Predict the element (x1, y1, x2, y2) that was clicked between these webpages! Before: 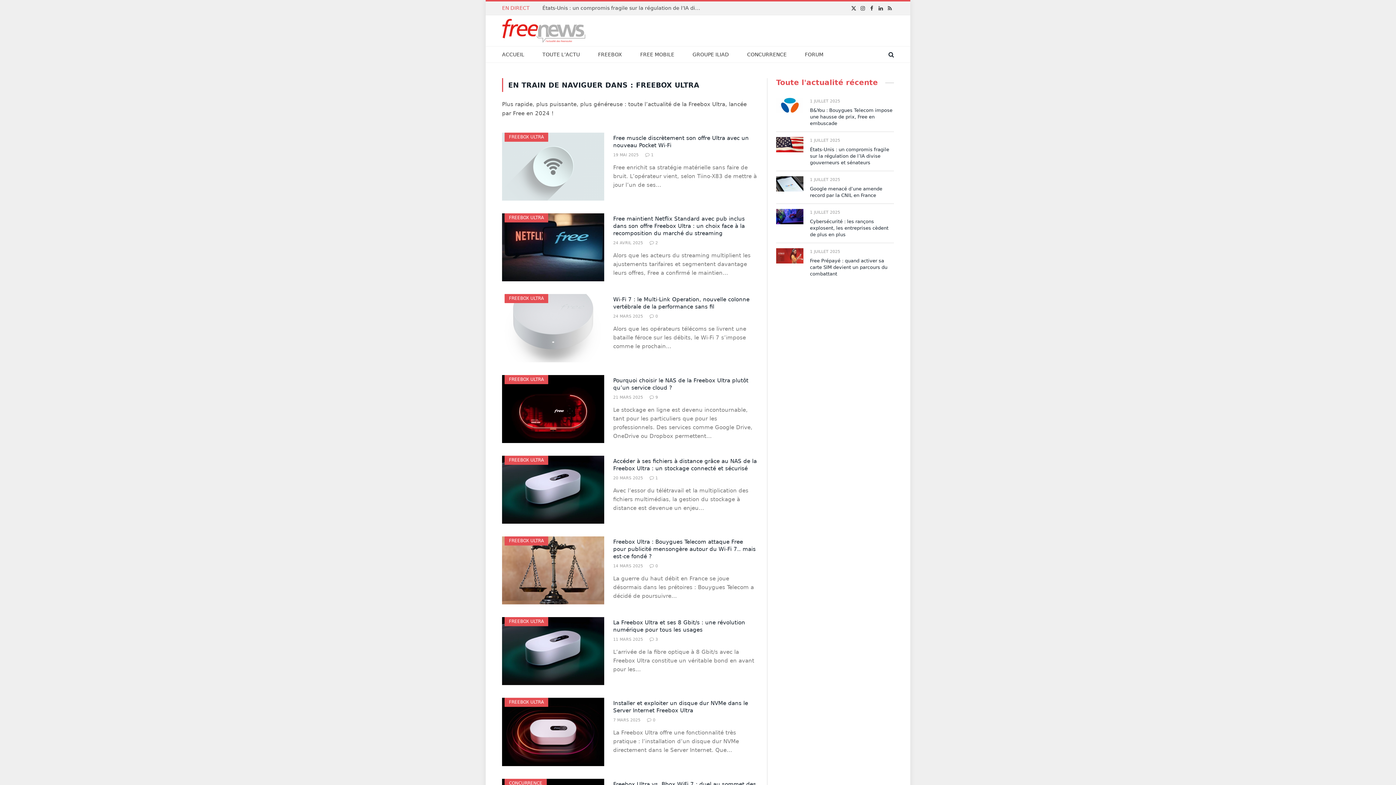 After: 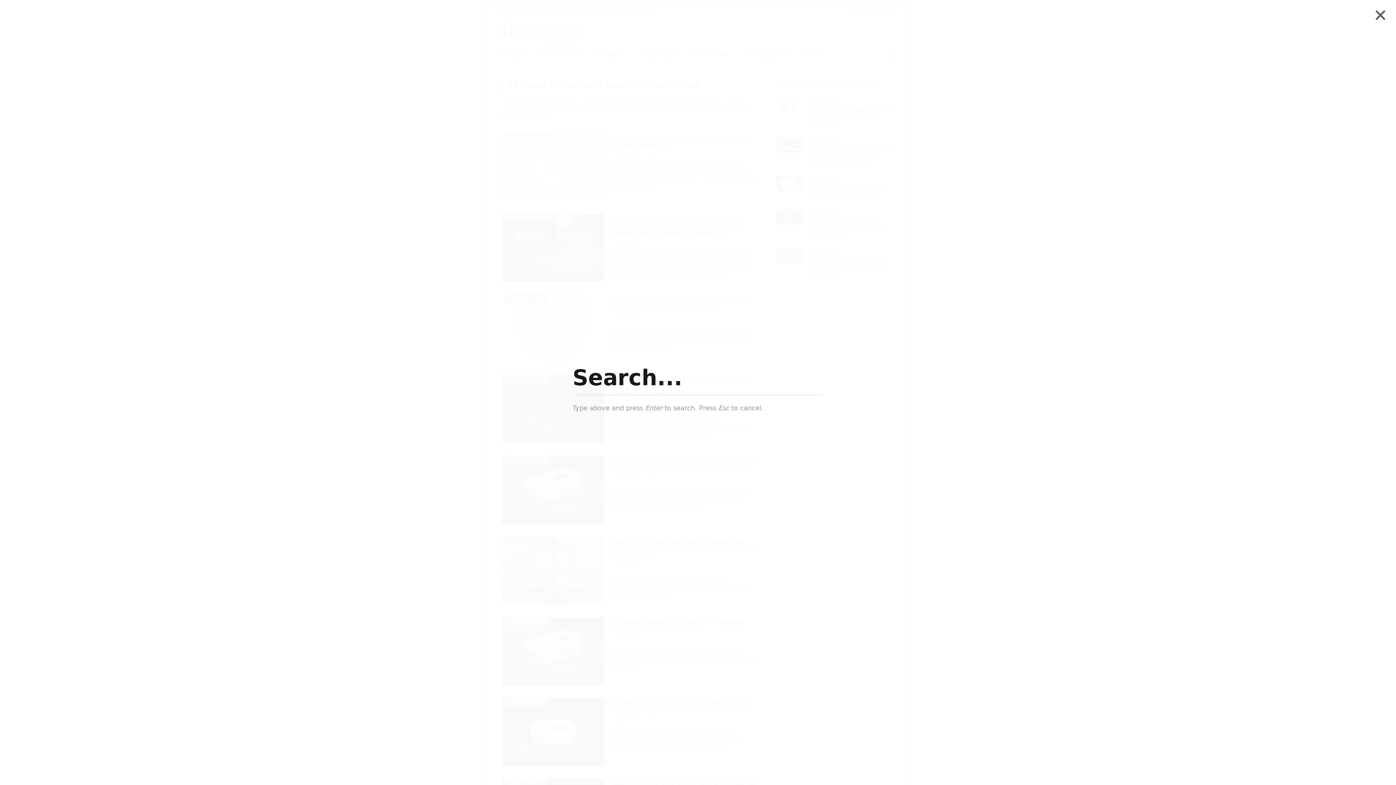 Action: bbox: (887, 46, 894, 62)